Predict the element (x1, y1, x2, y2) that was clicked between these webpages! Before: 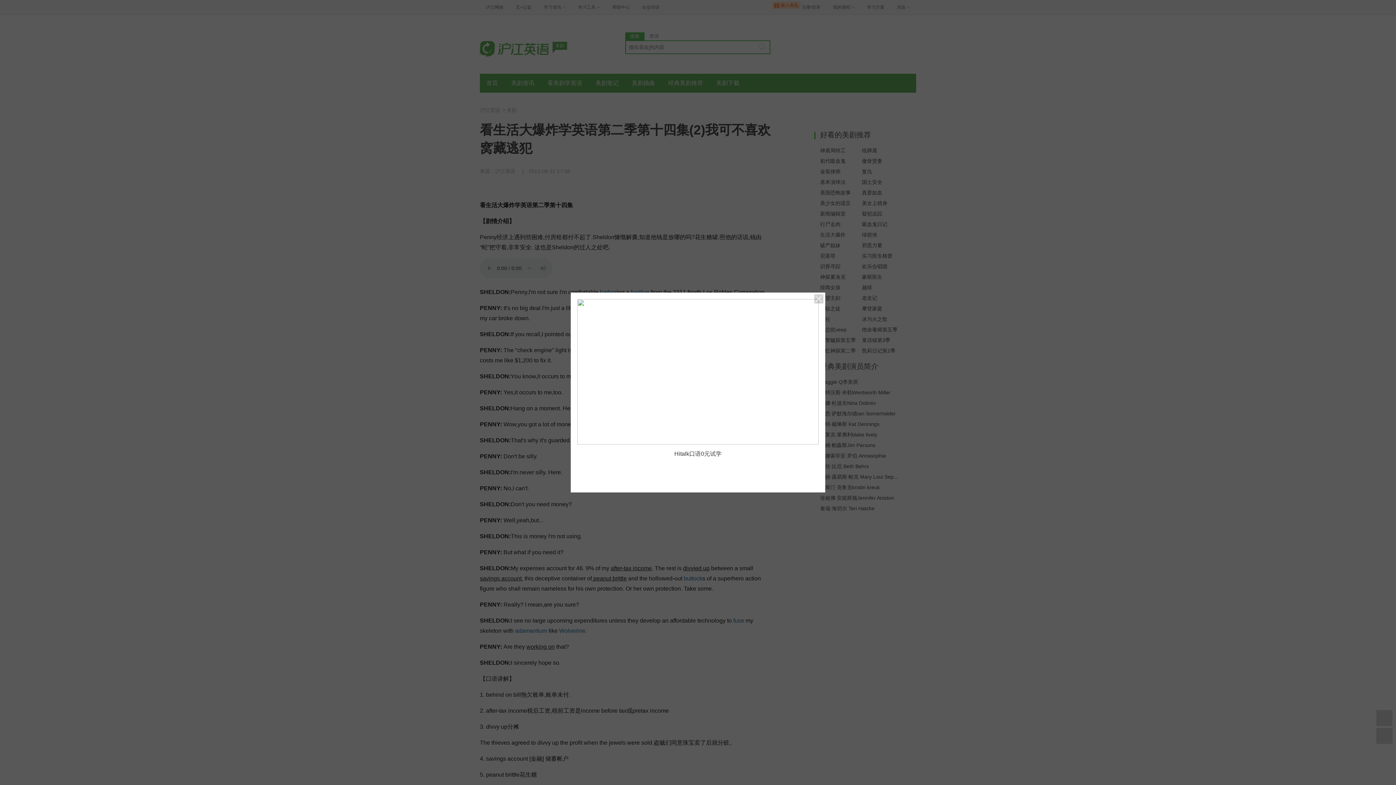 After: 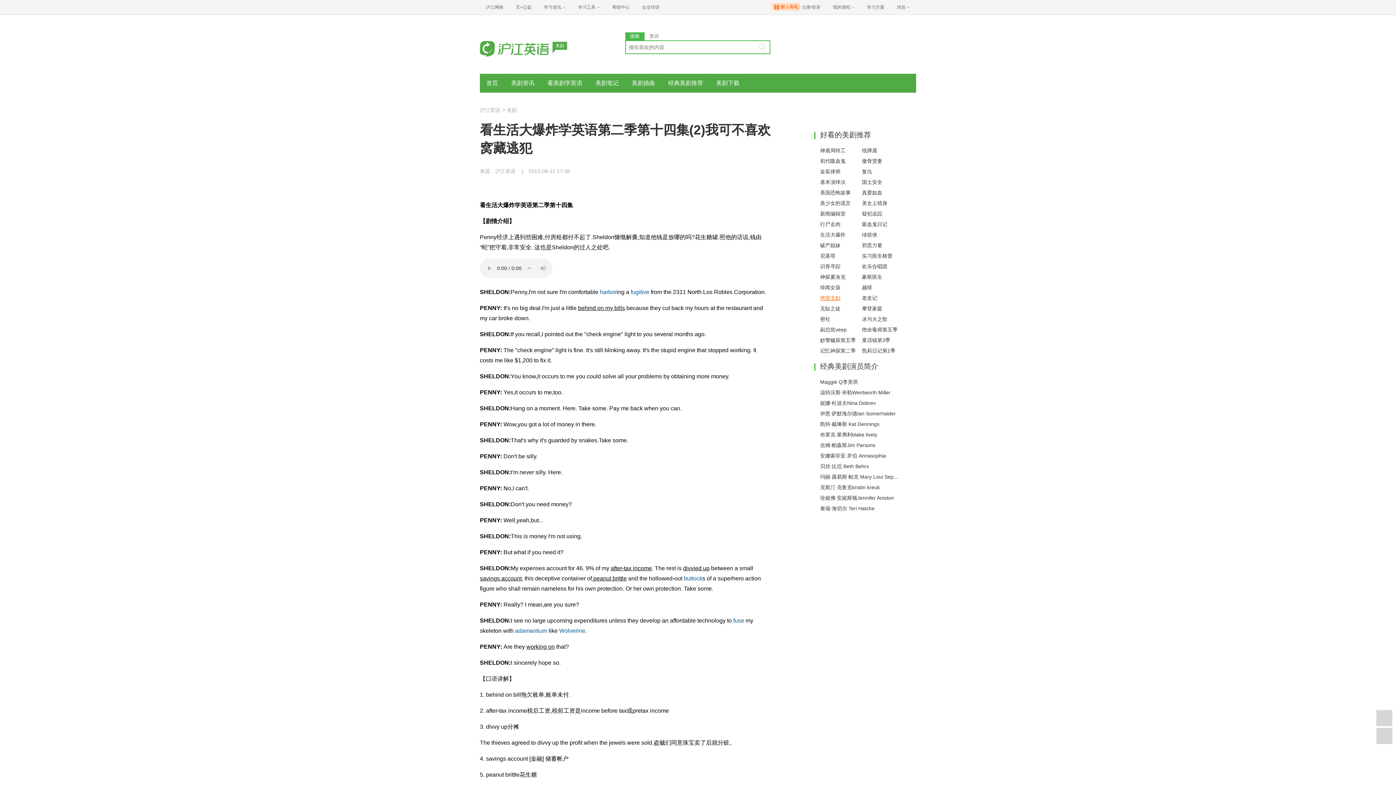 Action: bbox: (814, 294, 823, 303)